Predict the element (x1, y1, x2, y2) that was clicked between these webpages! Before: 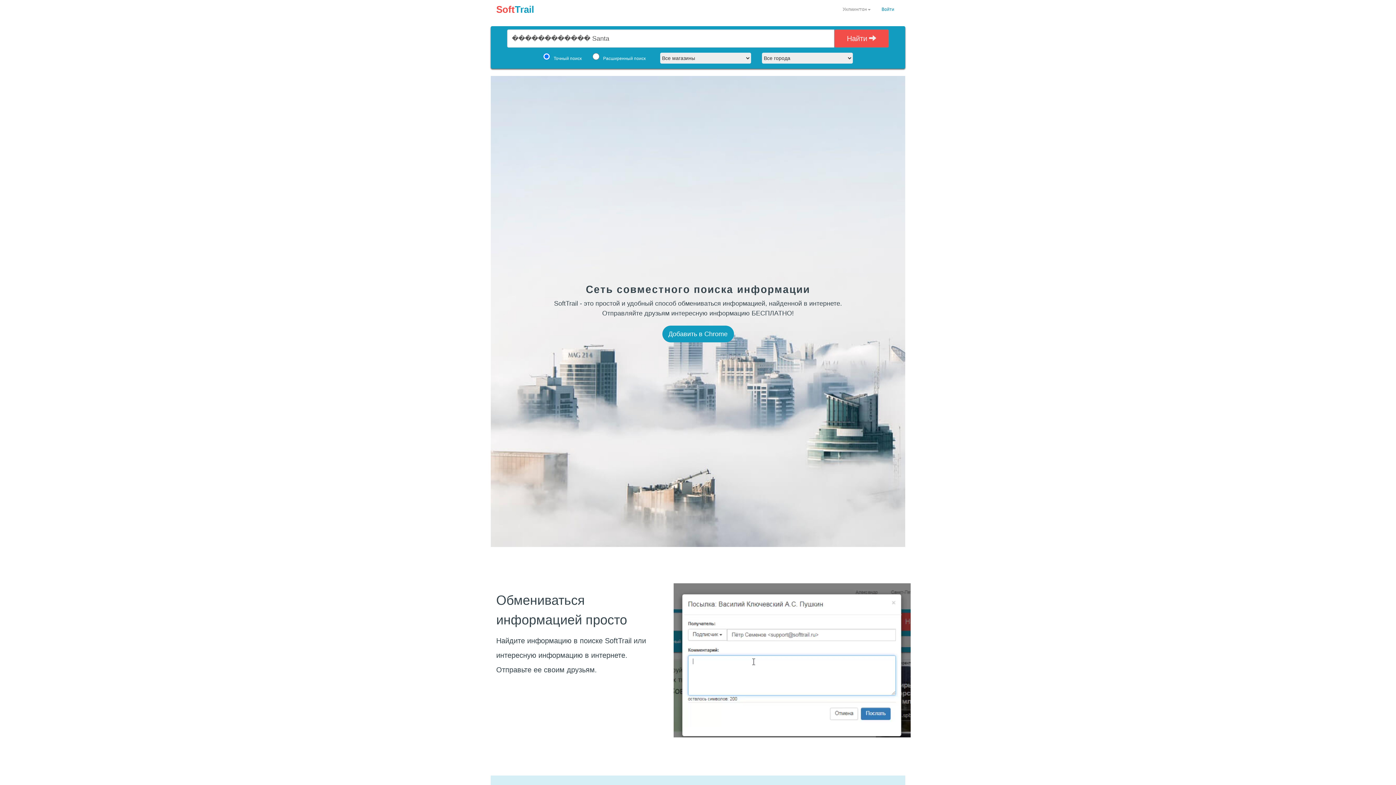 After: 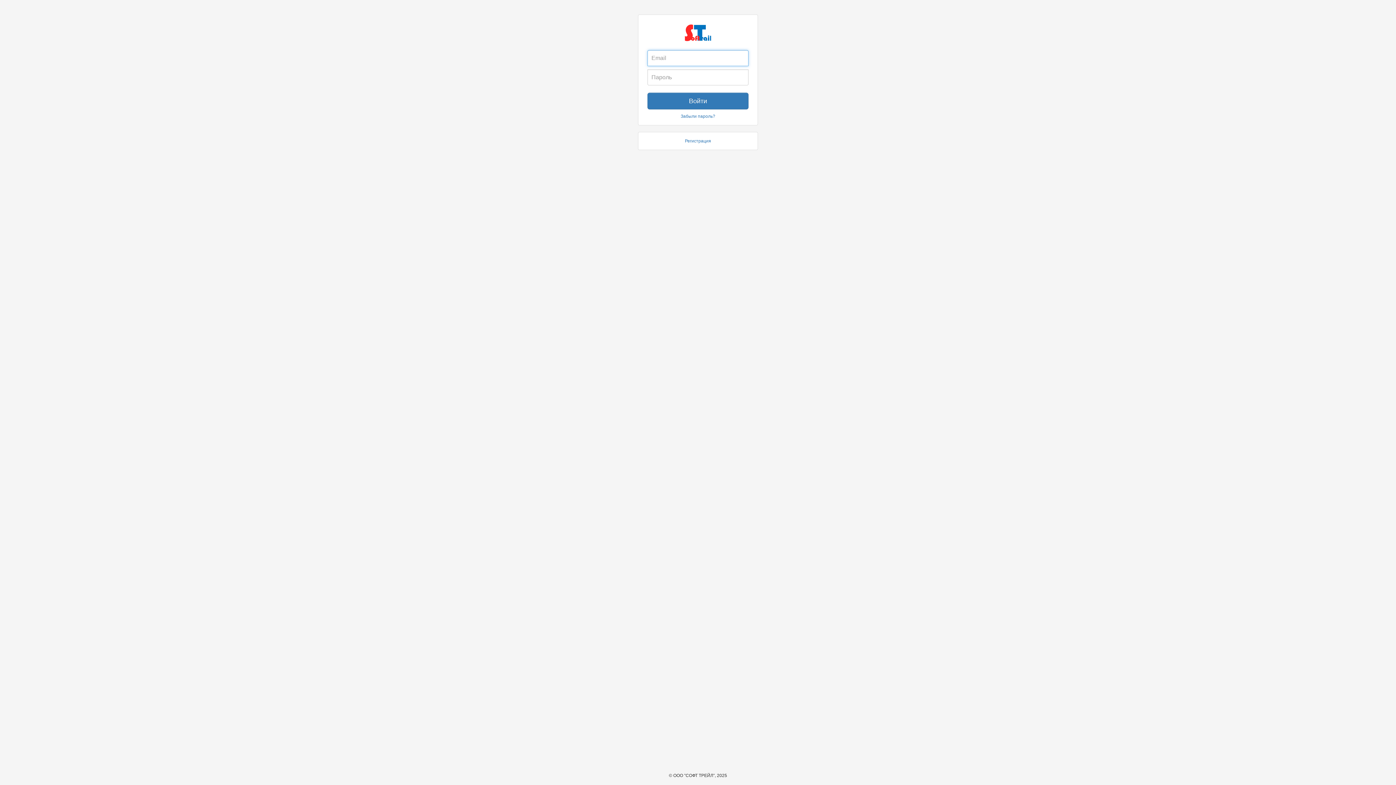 Action: label: Войти bbox: (876, 0, 900, 18)